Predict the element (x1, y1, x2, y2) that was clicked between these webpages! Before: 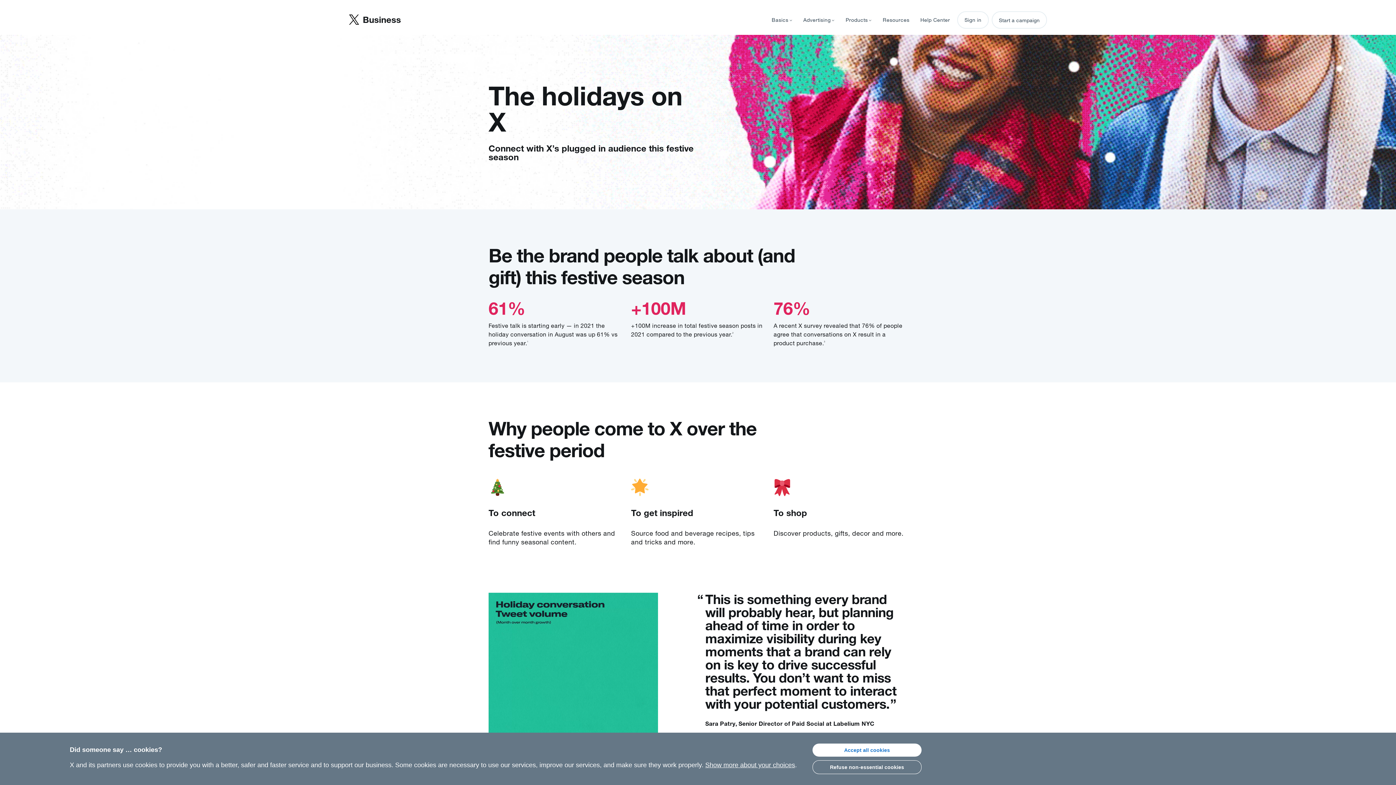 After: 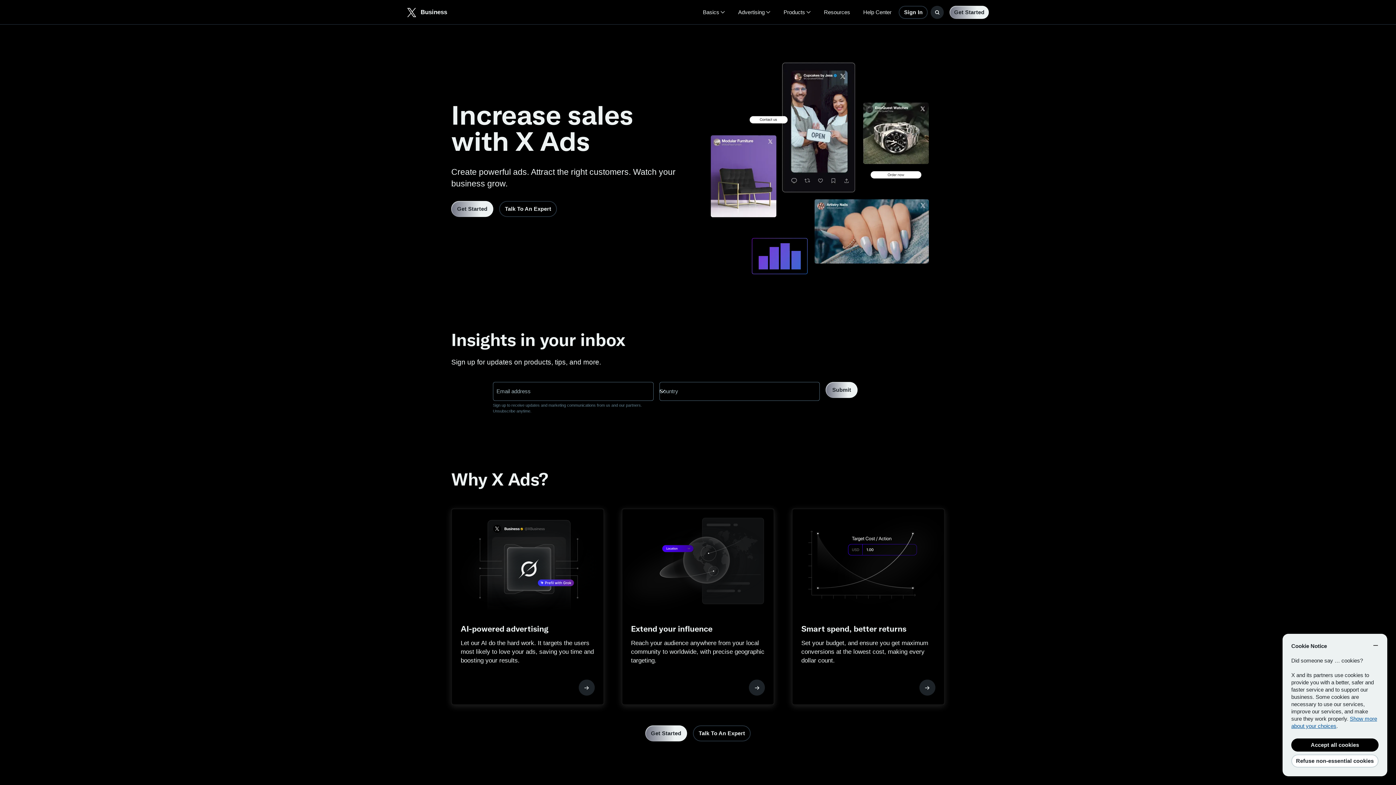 Action: label: Business home bbox: (349, 14, 401, 24)